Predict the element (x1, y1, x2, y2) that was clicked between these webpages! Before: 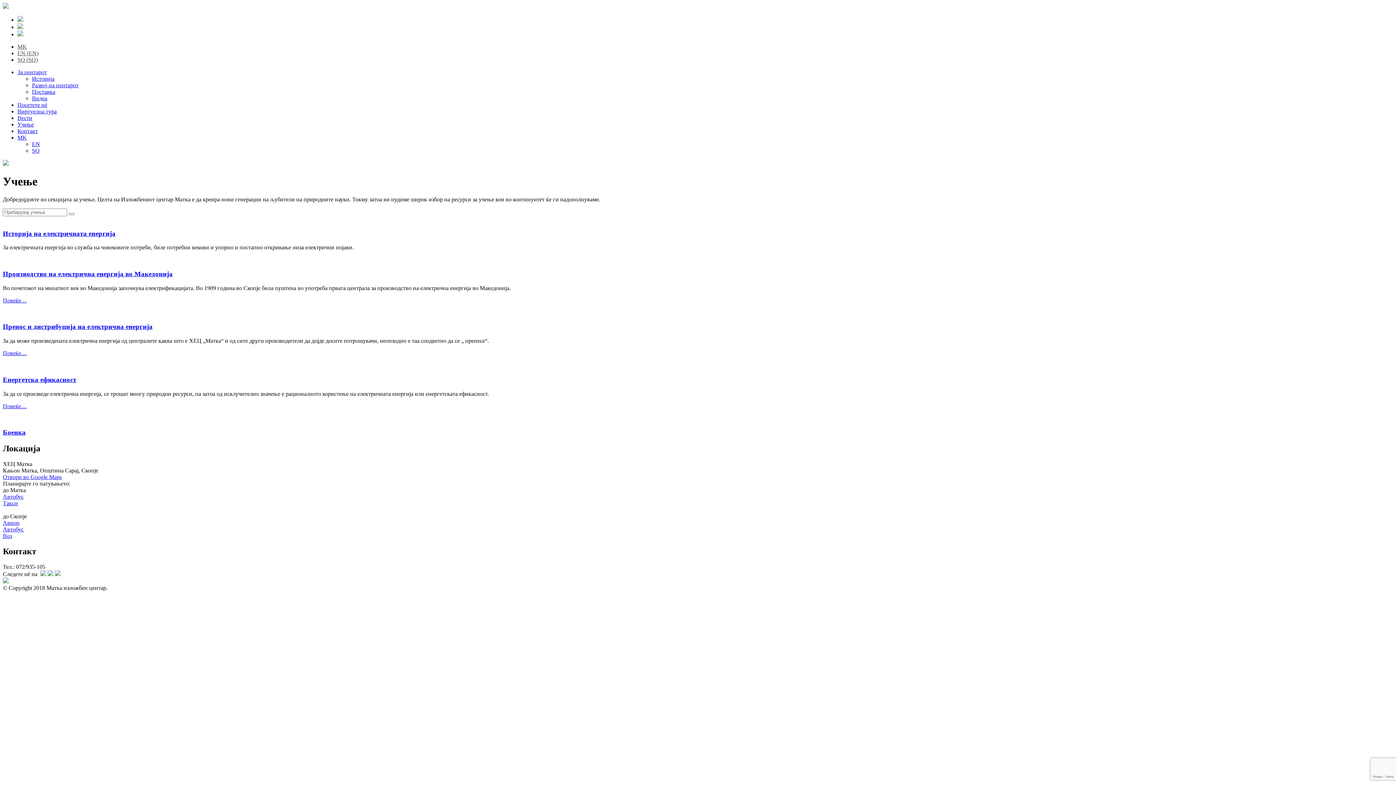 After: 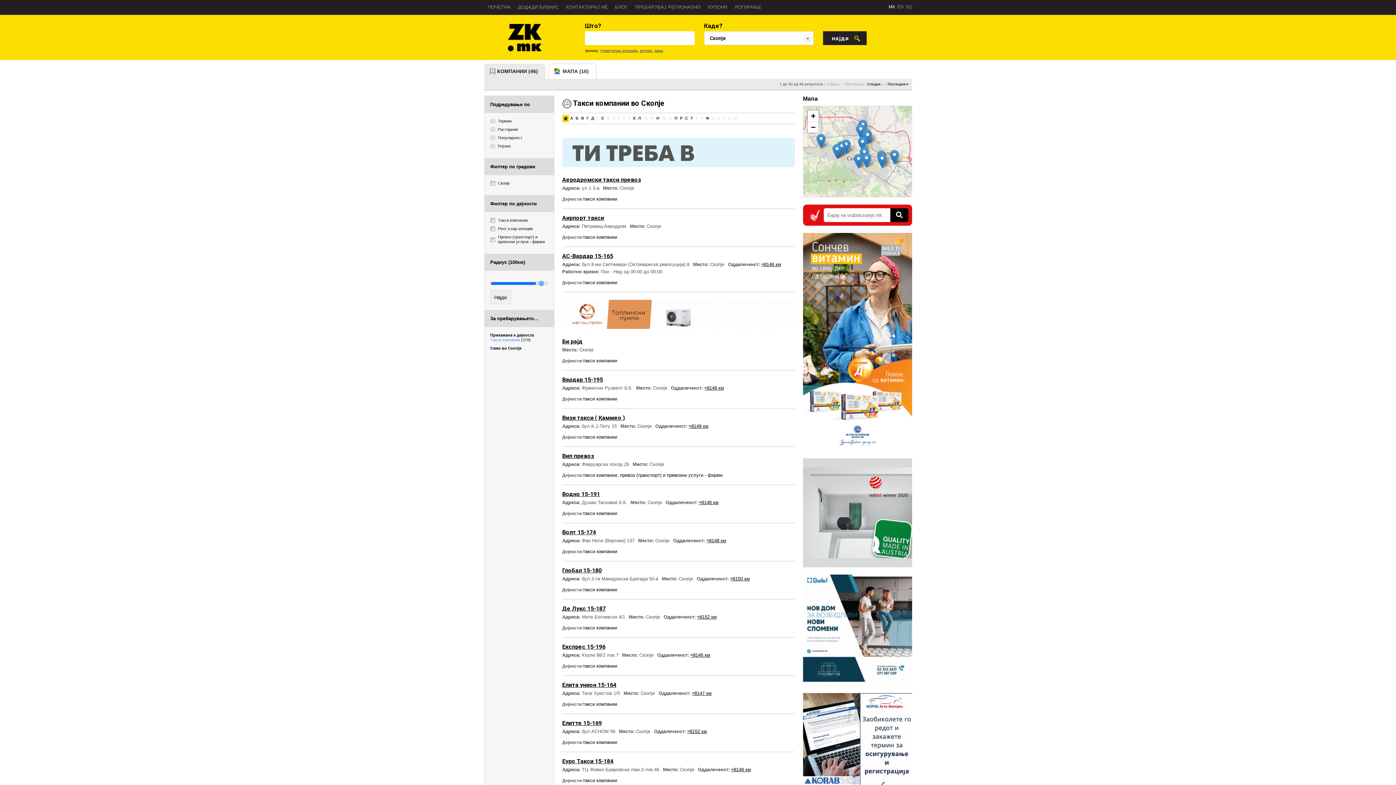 Action: bbox: (2, 500, 17, 506) label: Такси